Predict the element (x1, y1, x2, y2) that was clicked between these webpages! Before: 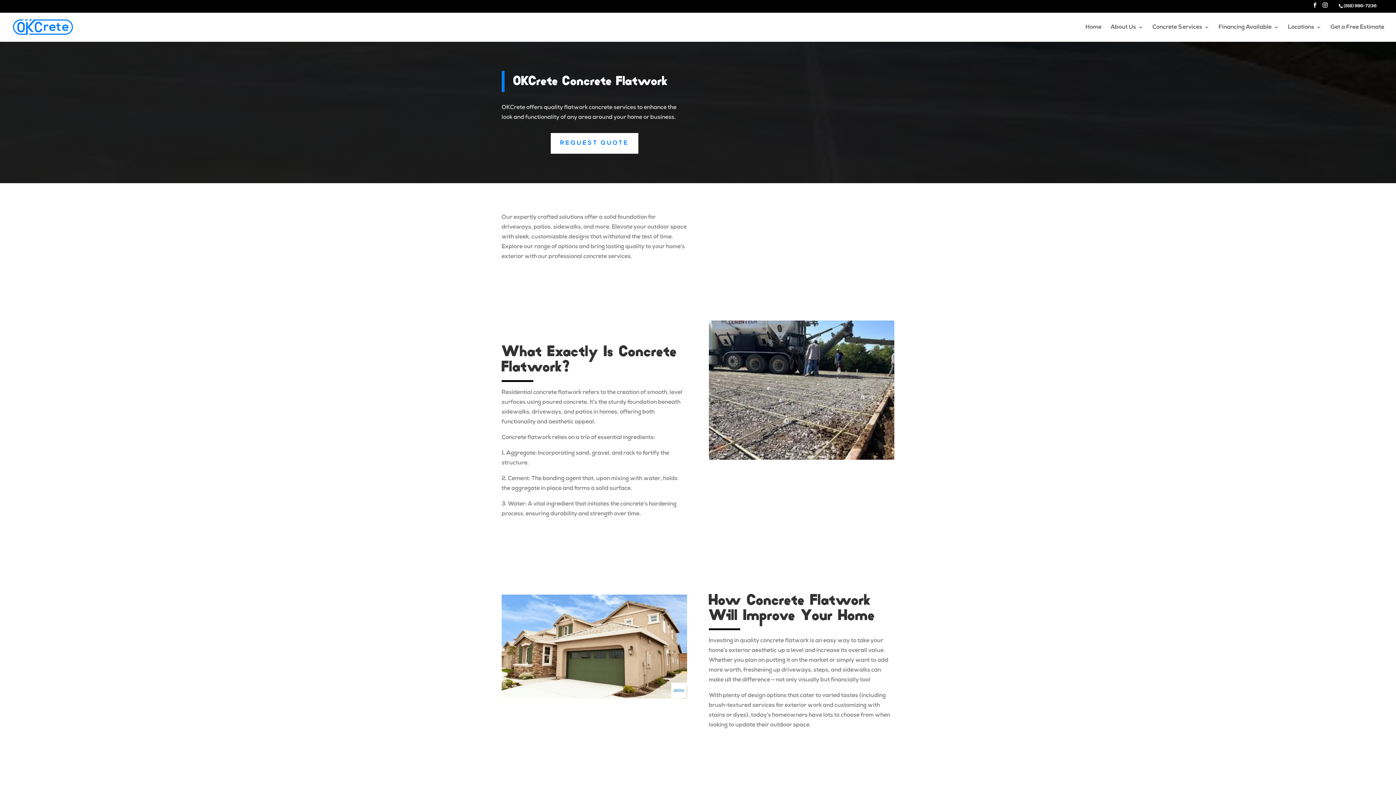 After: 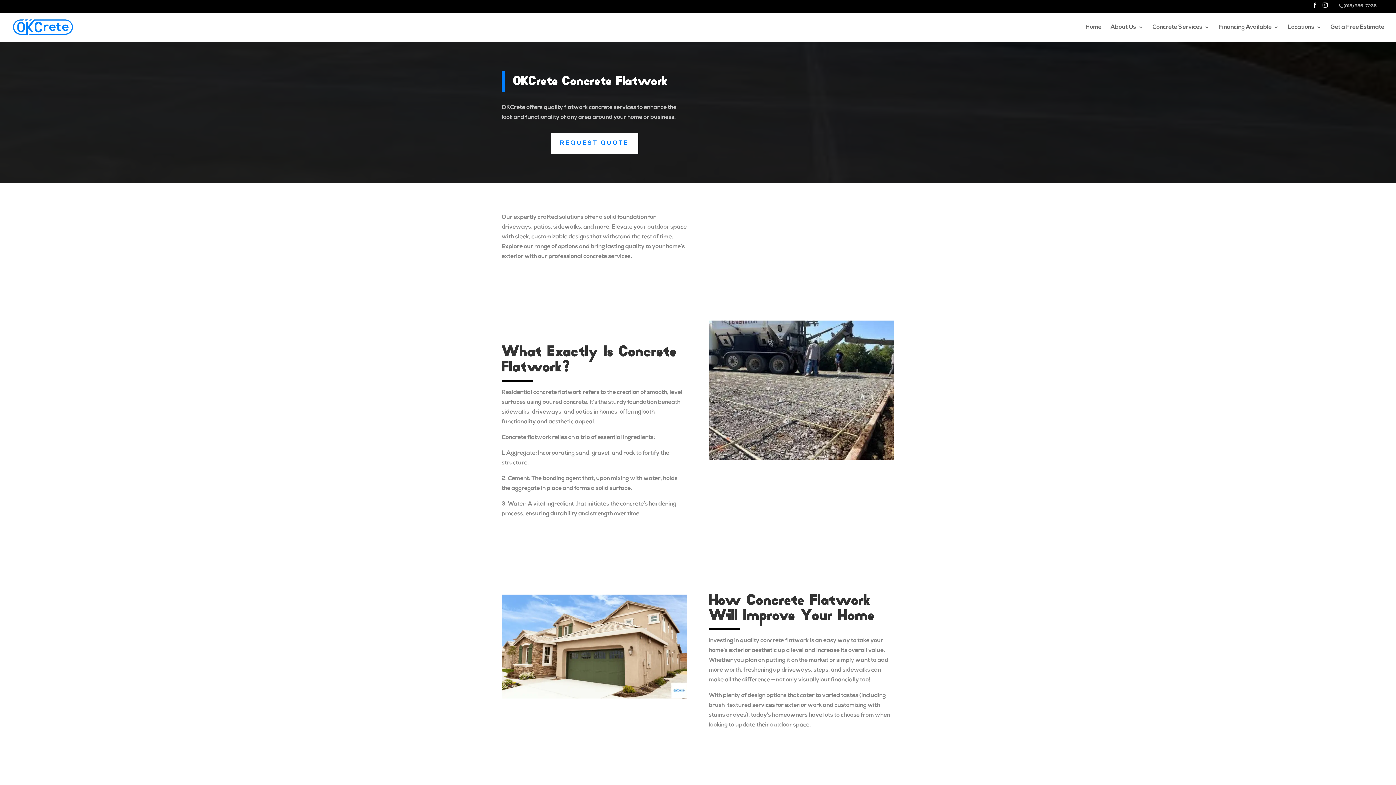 Action: bbox: (1344, 4, 1377, 8) label: (918) 986-7236